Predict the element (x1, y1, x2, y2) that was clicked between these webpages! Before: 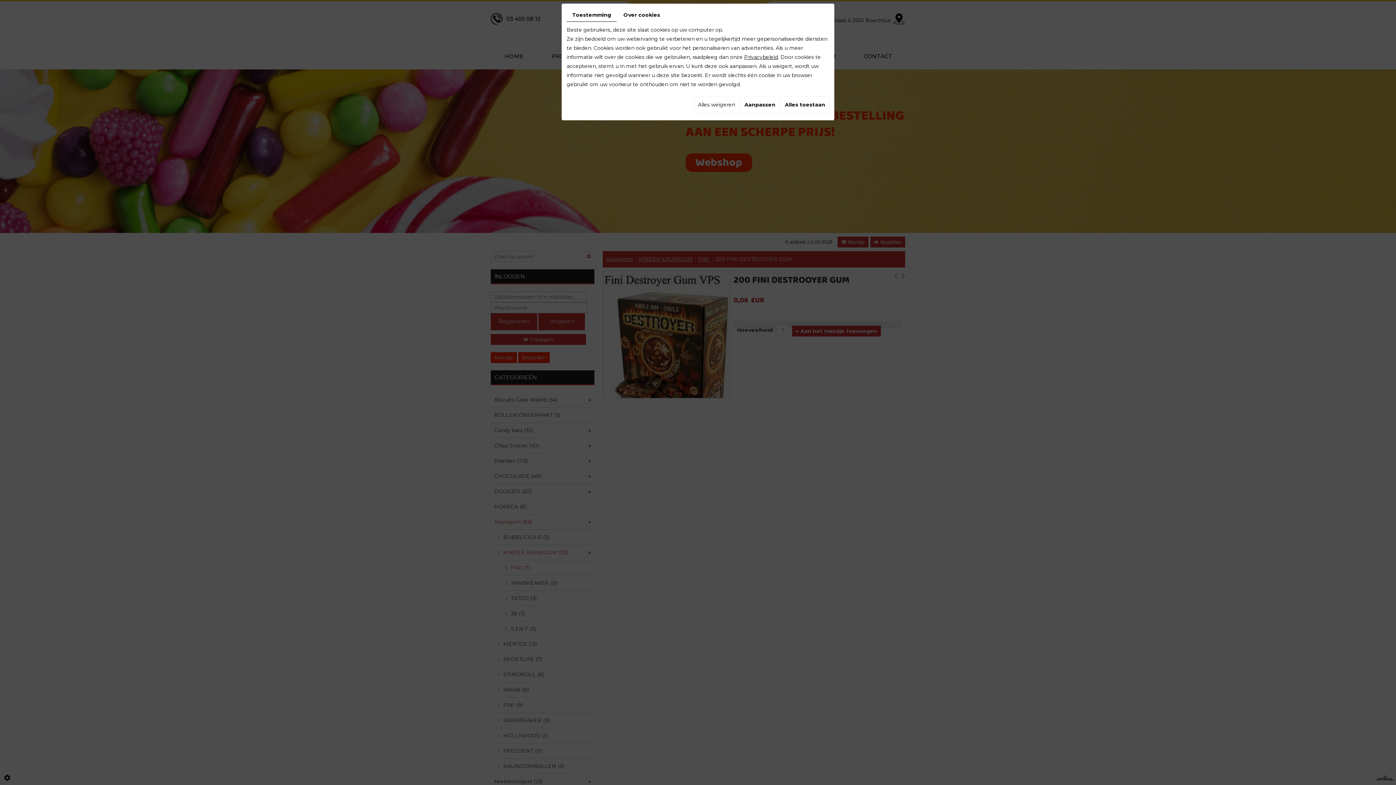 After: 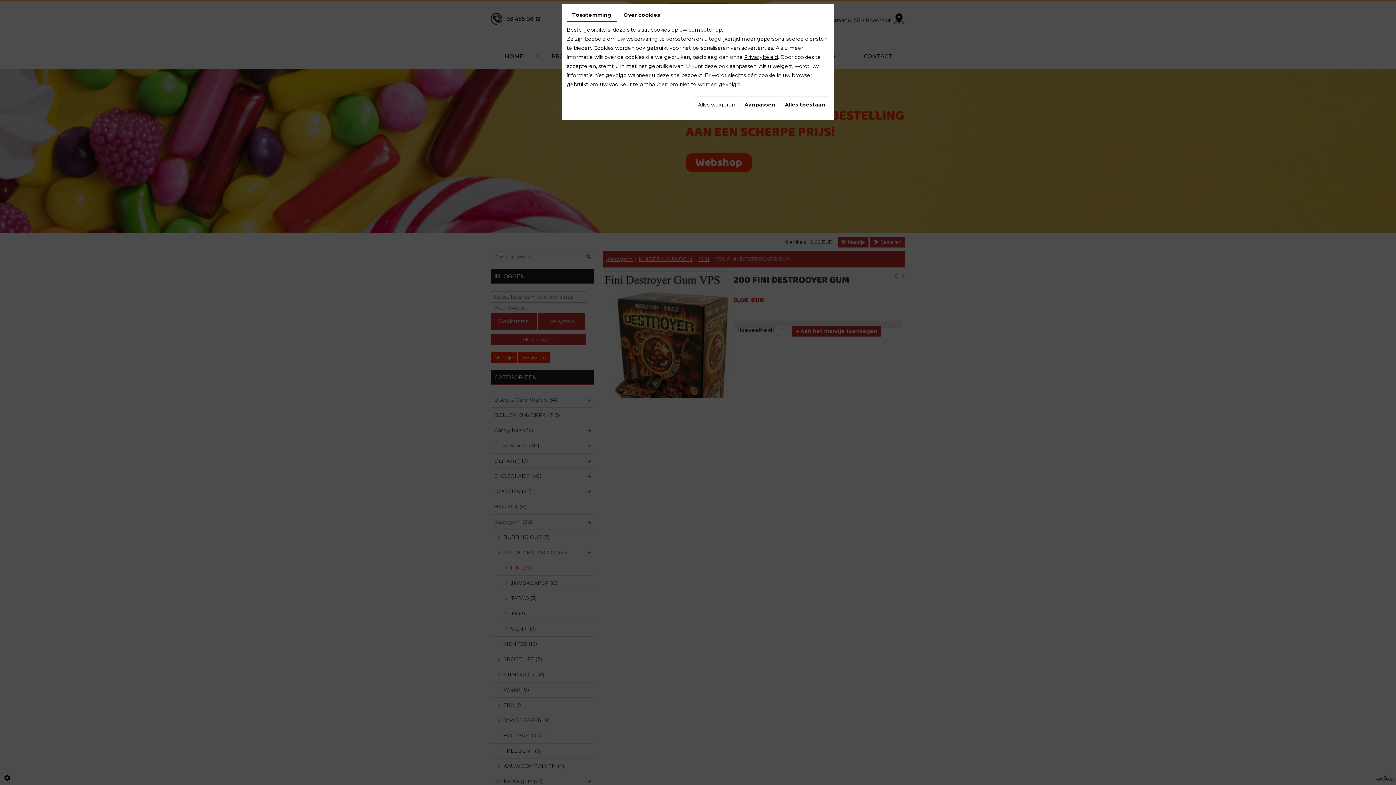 Action: label: Privacybeleid bbox: (744, 53, 778, 60)